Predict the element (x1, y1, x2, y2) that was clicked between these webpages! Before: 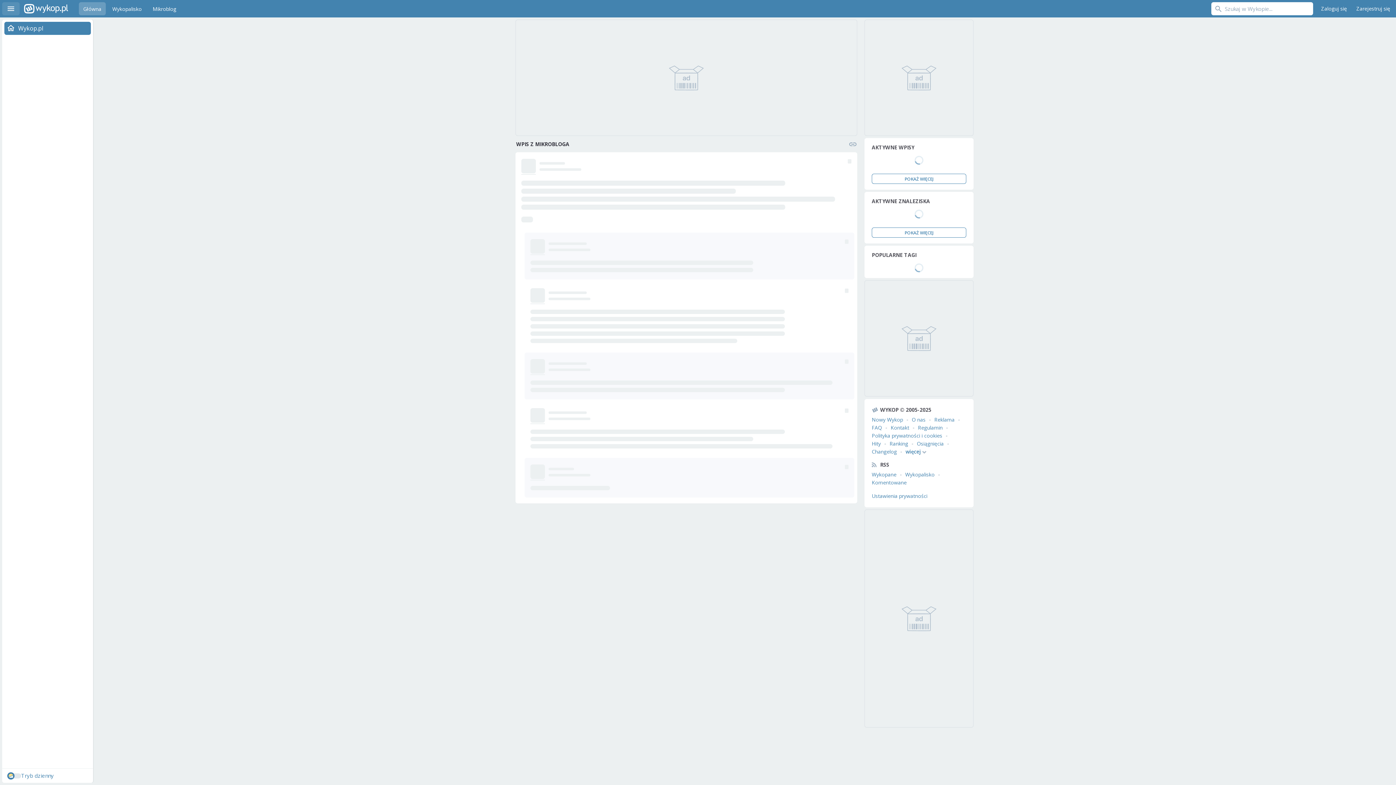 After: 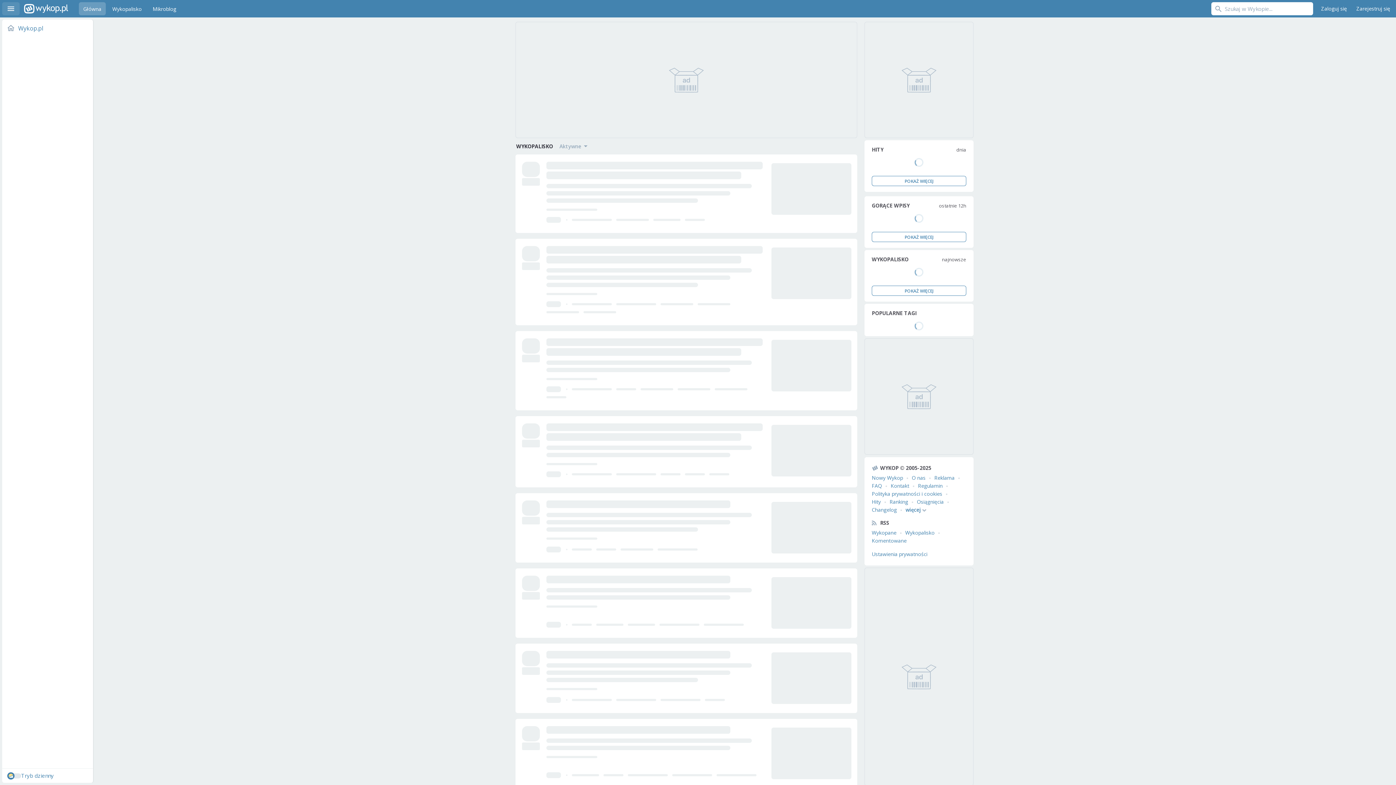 Action: bbox: (108, 2, 146, 15) label: Wykopalisko